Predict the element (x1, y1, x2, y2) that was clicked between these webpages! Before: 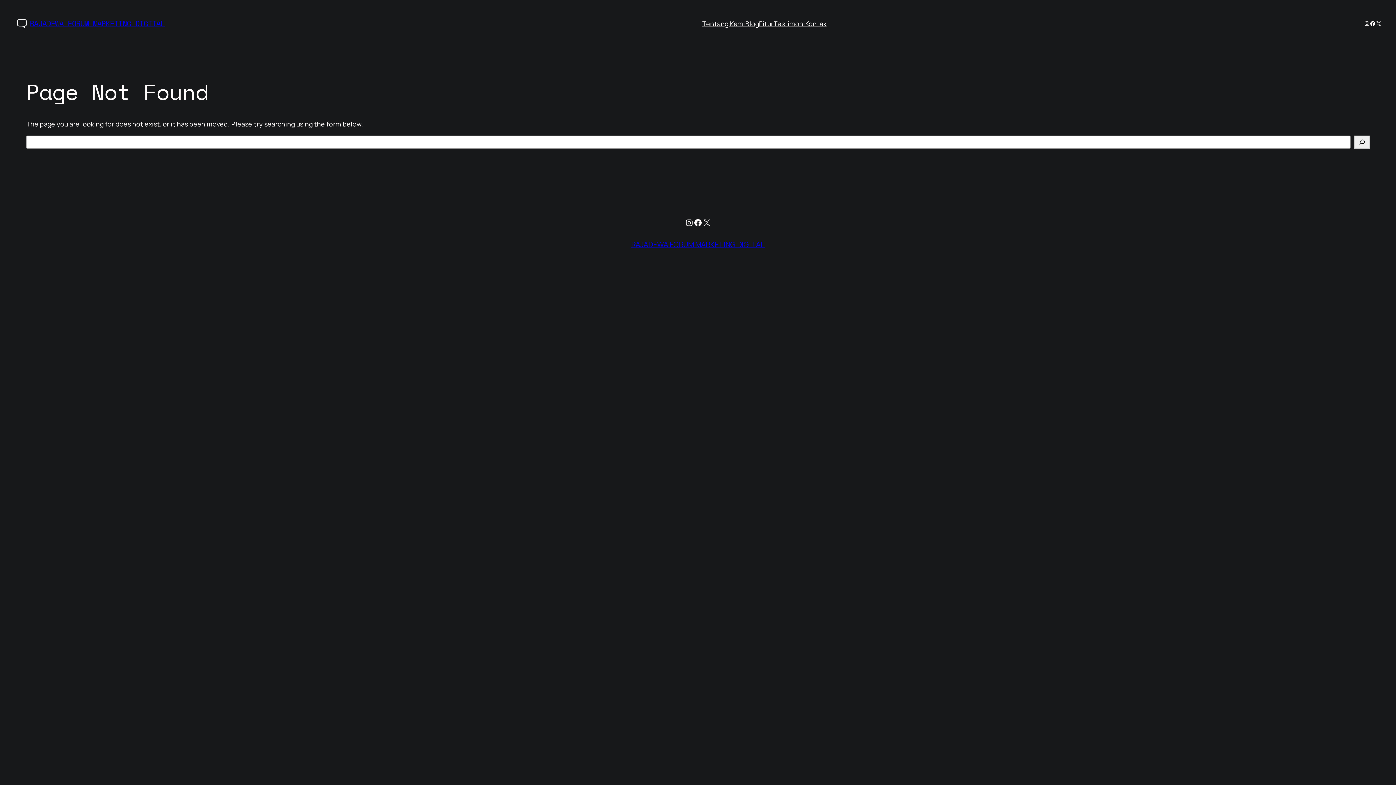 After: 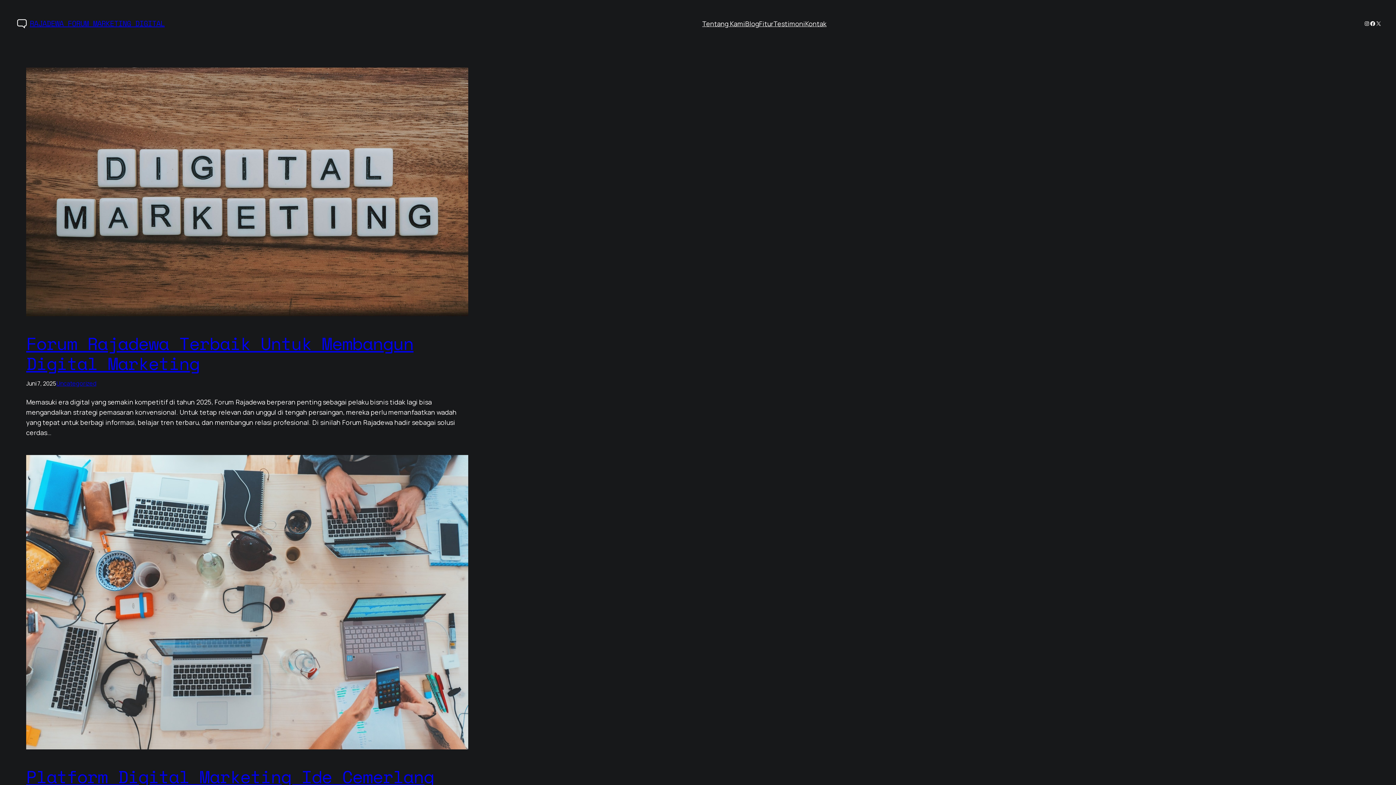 Action: bbox: (29, 18, 164, 28) label: RAJADEWA FORUM MARKETING DIGITAL